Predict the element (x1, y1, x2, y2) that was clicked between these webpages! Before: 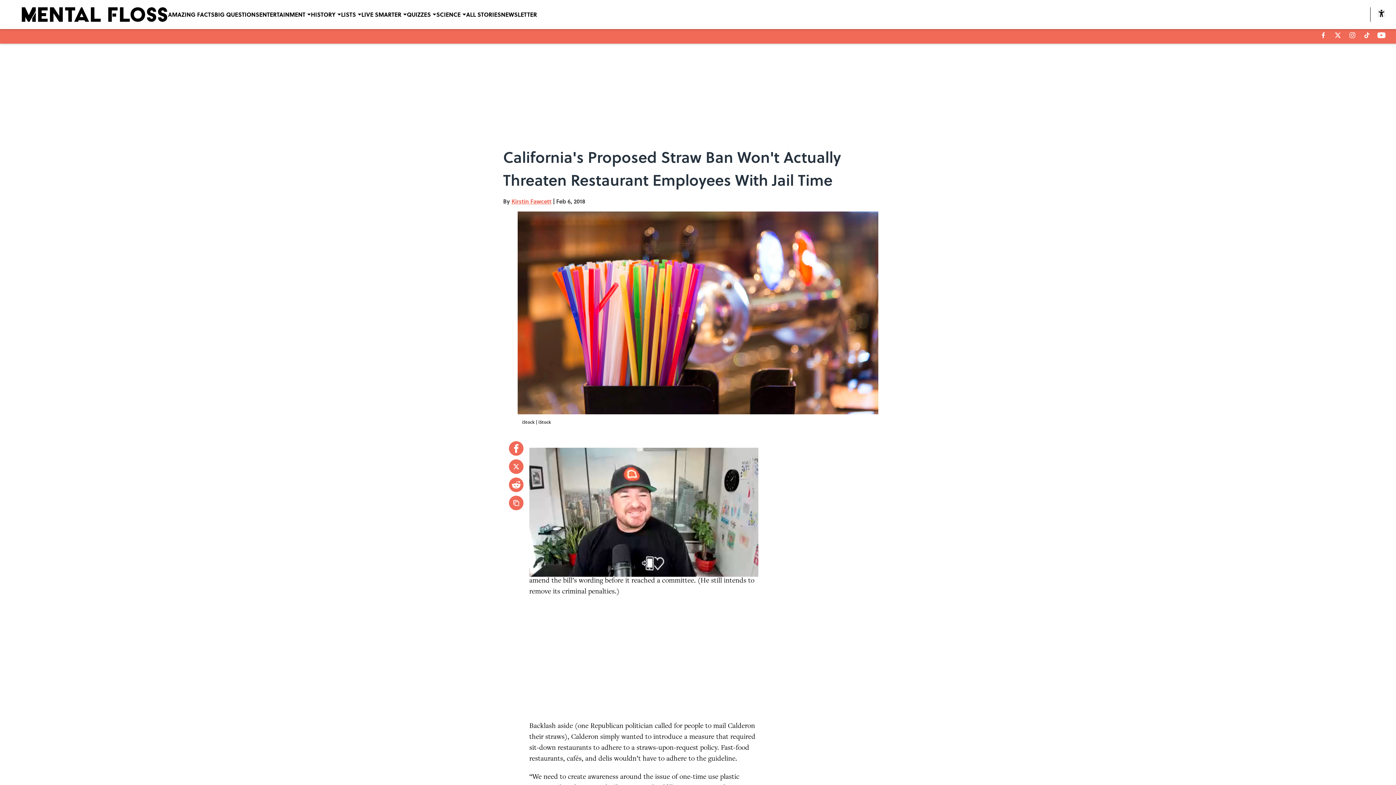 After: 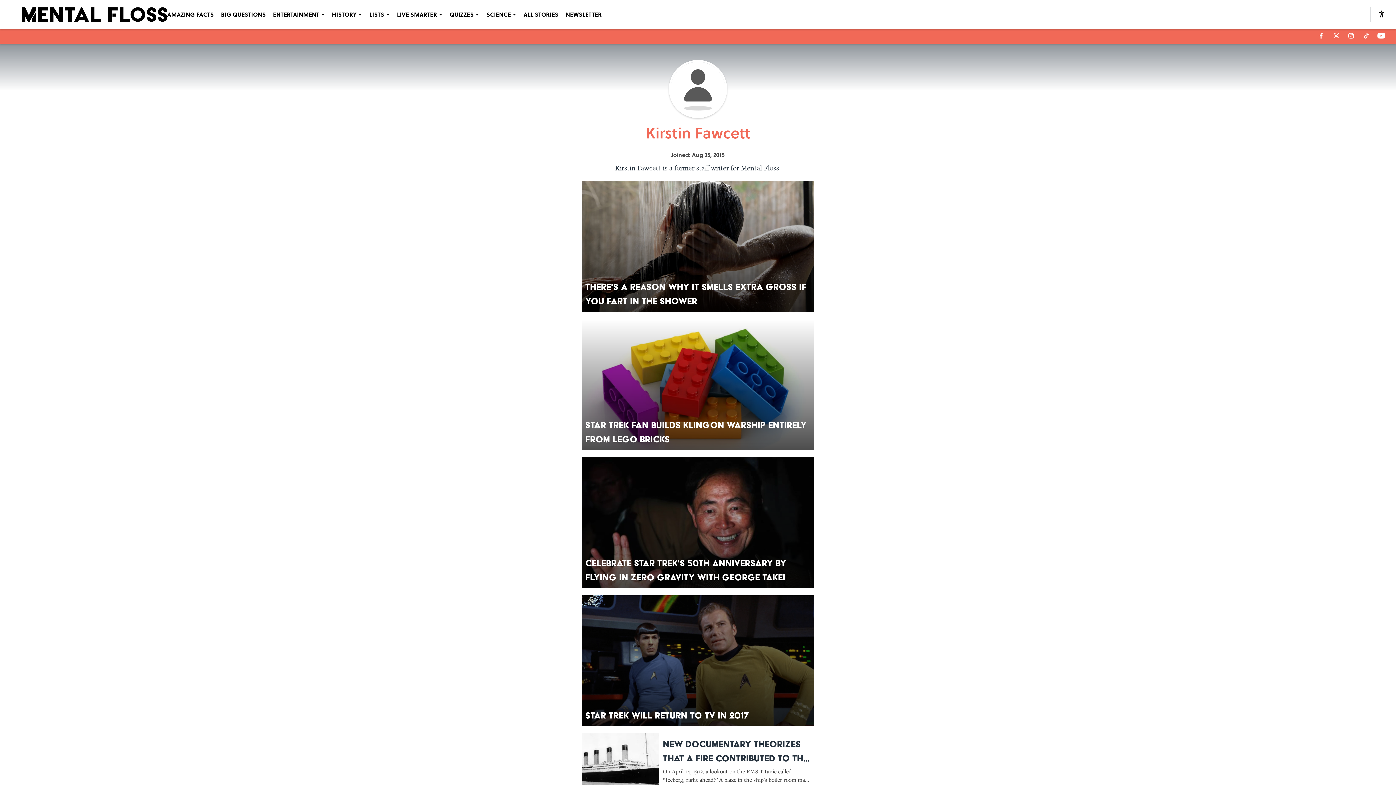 Action: label: Kirstin Fawcett bbox: (511, 197, 551, 205)